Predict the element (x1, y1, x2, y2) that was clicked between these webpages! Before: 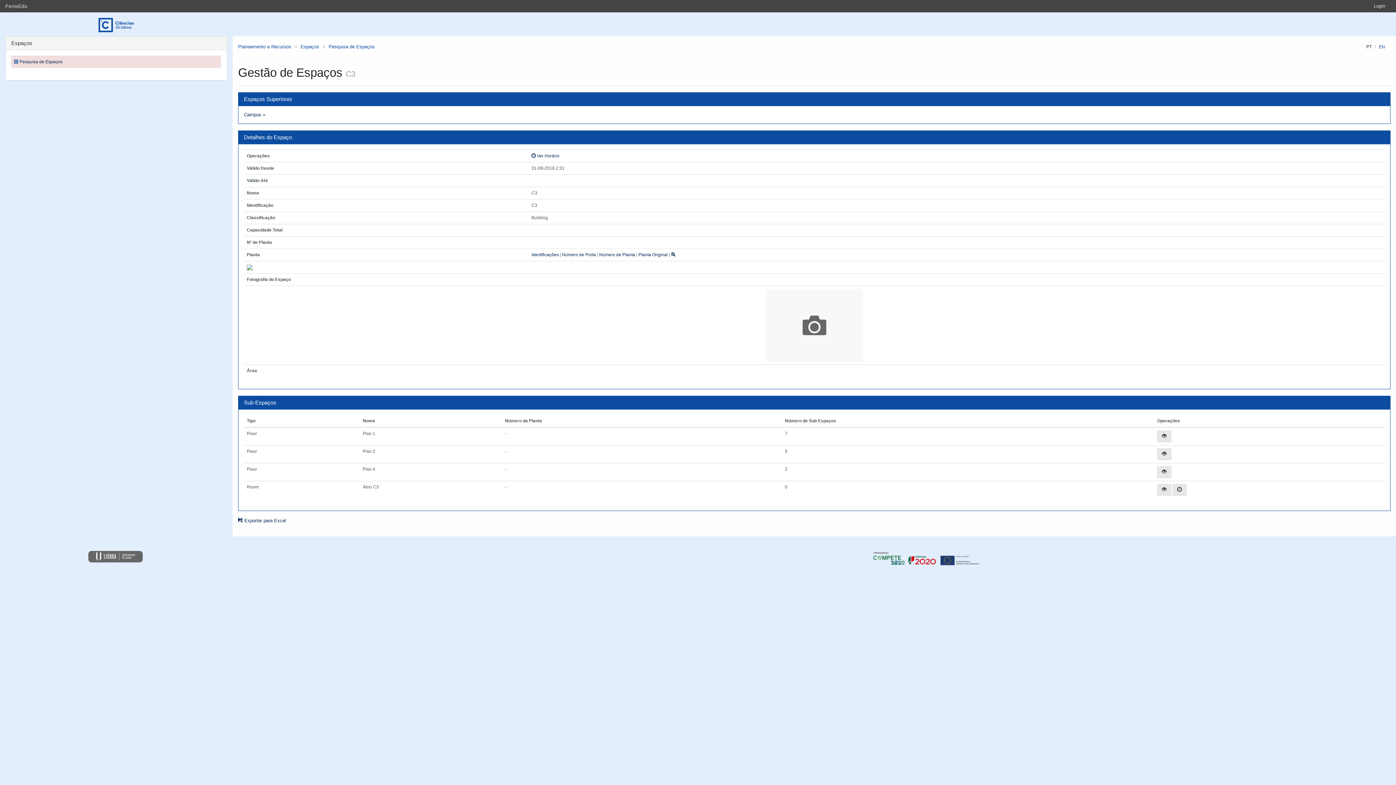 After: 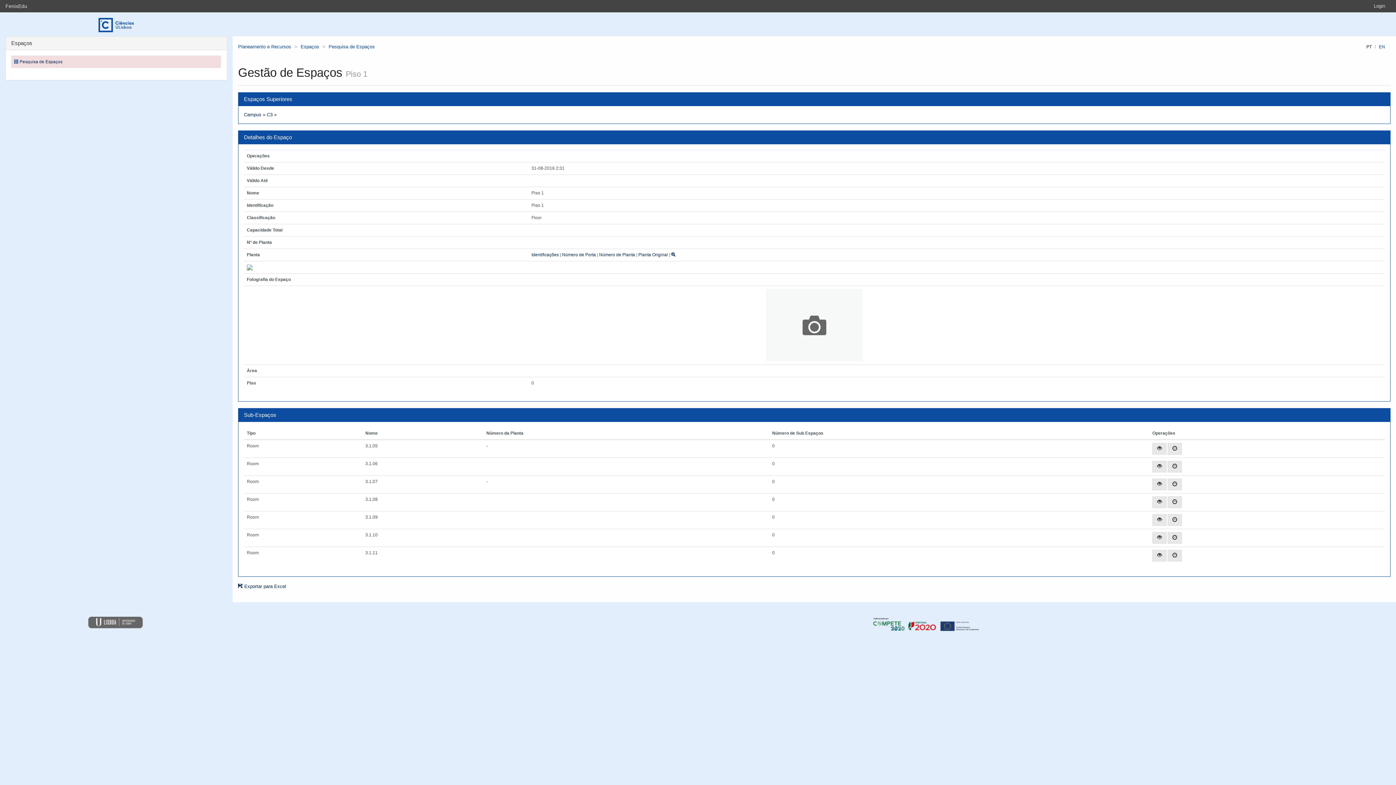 Action: bbox: (1157, 430, 1171, 442)